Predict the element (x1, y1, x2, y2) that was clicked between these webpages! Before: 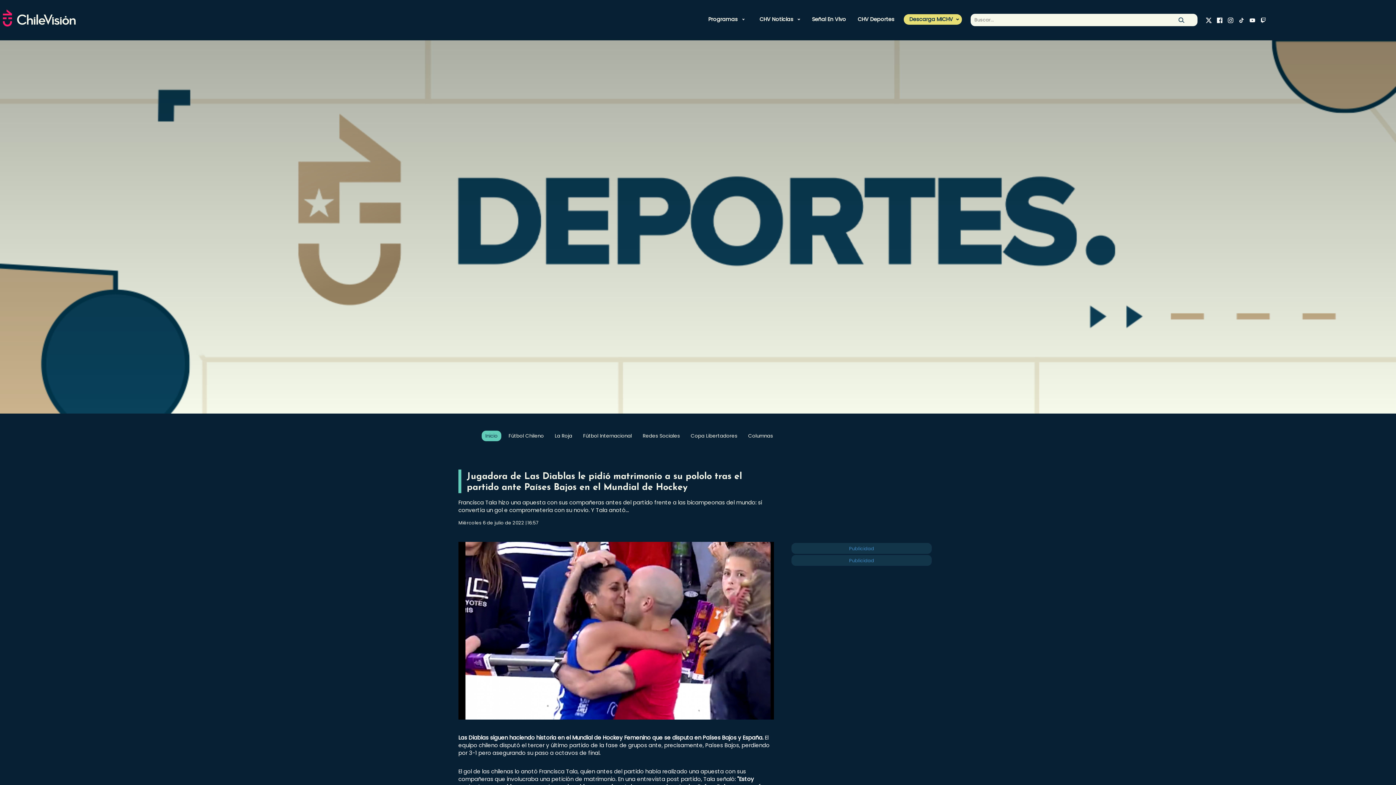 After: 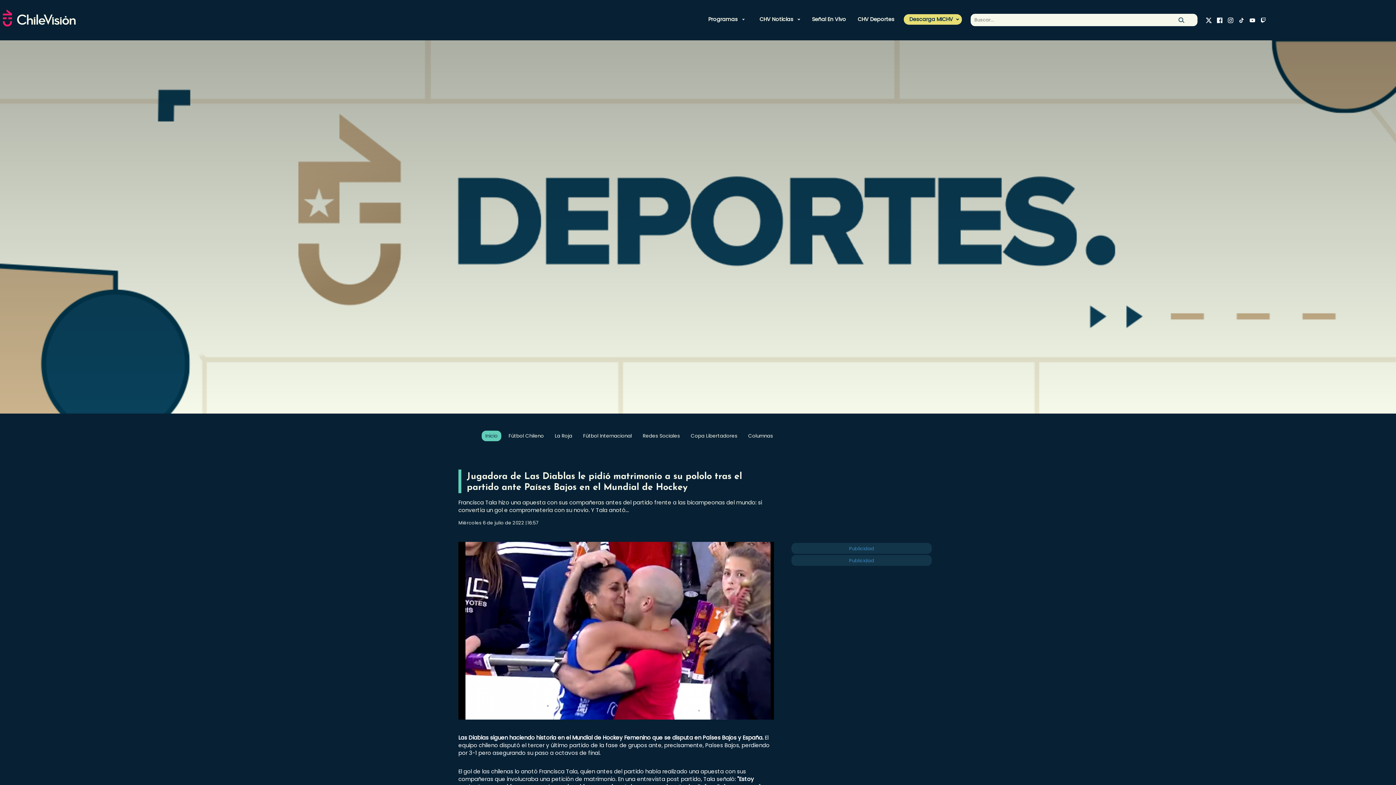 Action: bbox: (1248, 15, 1257, 24)